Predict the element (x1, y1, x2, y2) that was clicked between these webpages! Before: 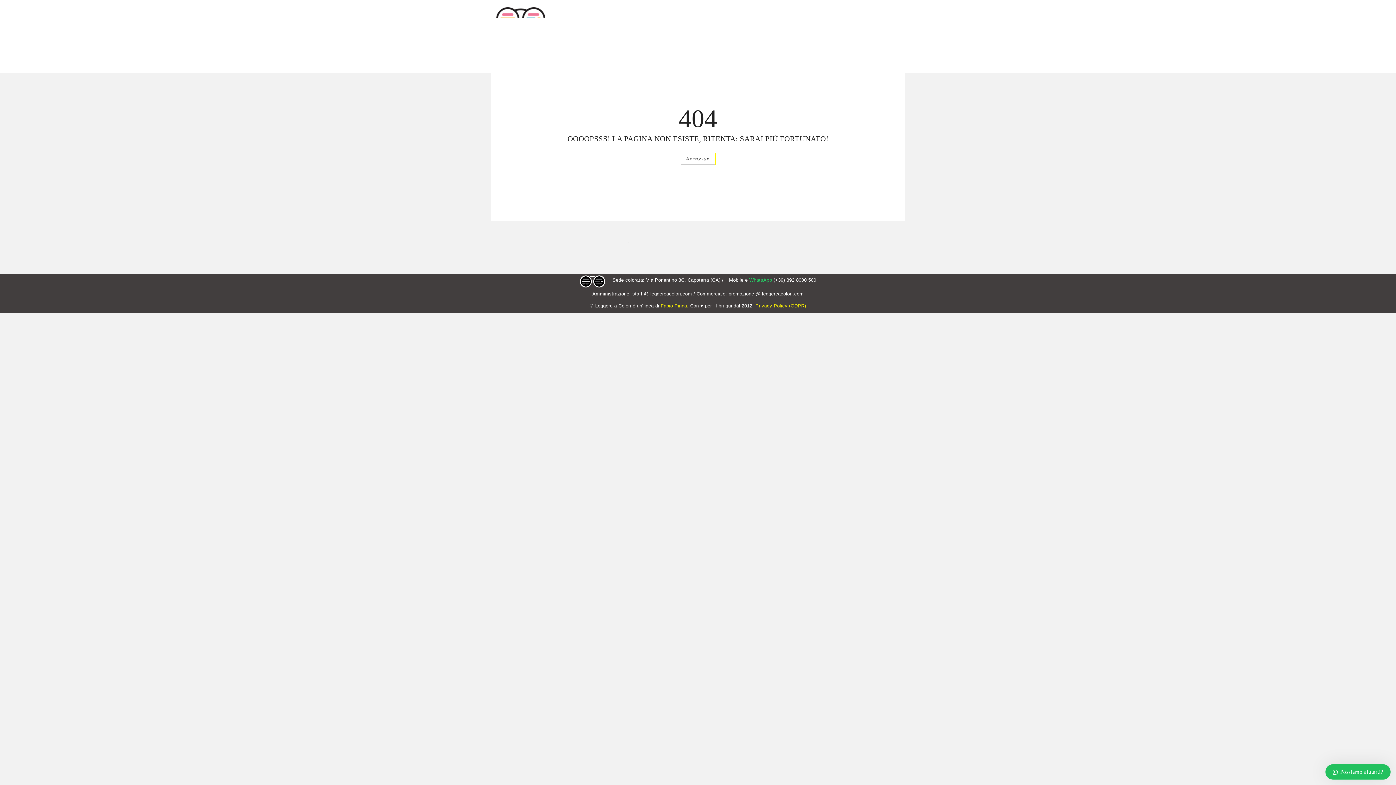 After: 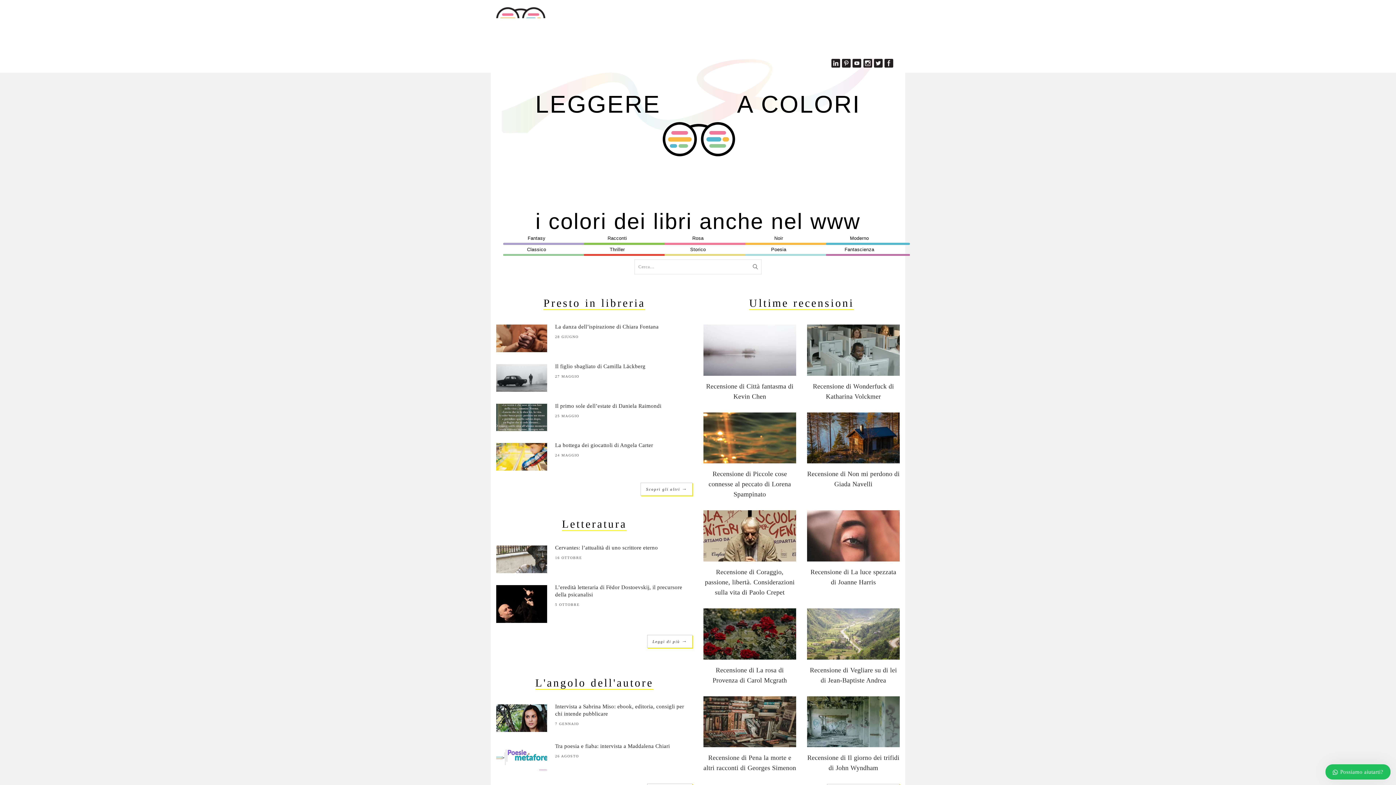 Action: bbox: (681, 152, 714, 164) label: Homepage